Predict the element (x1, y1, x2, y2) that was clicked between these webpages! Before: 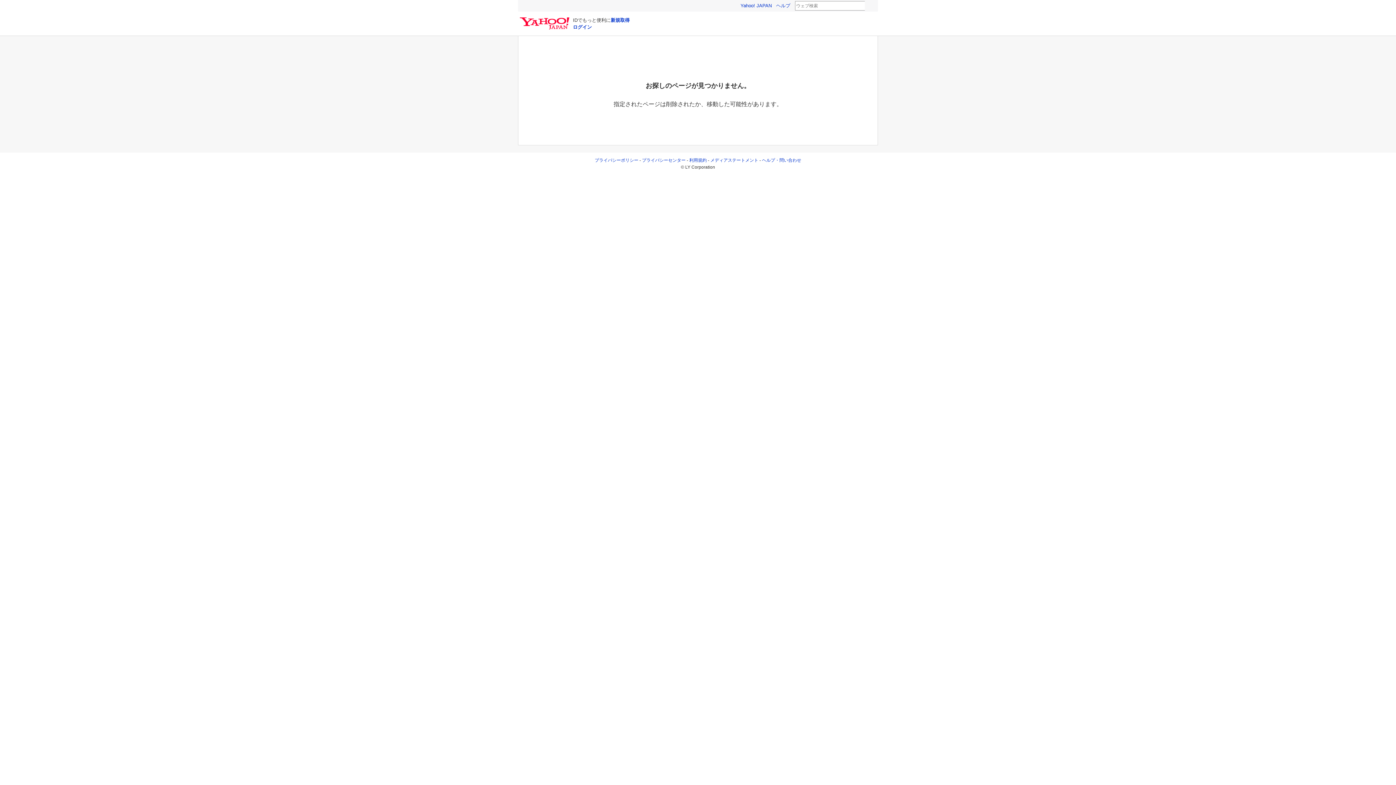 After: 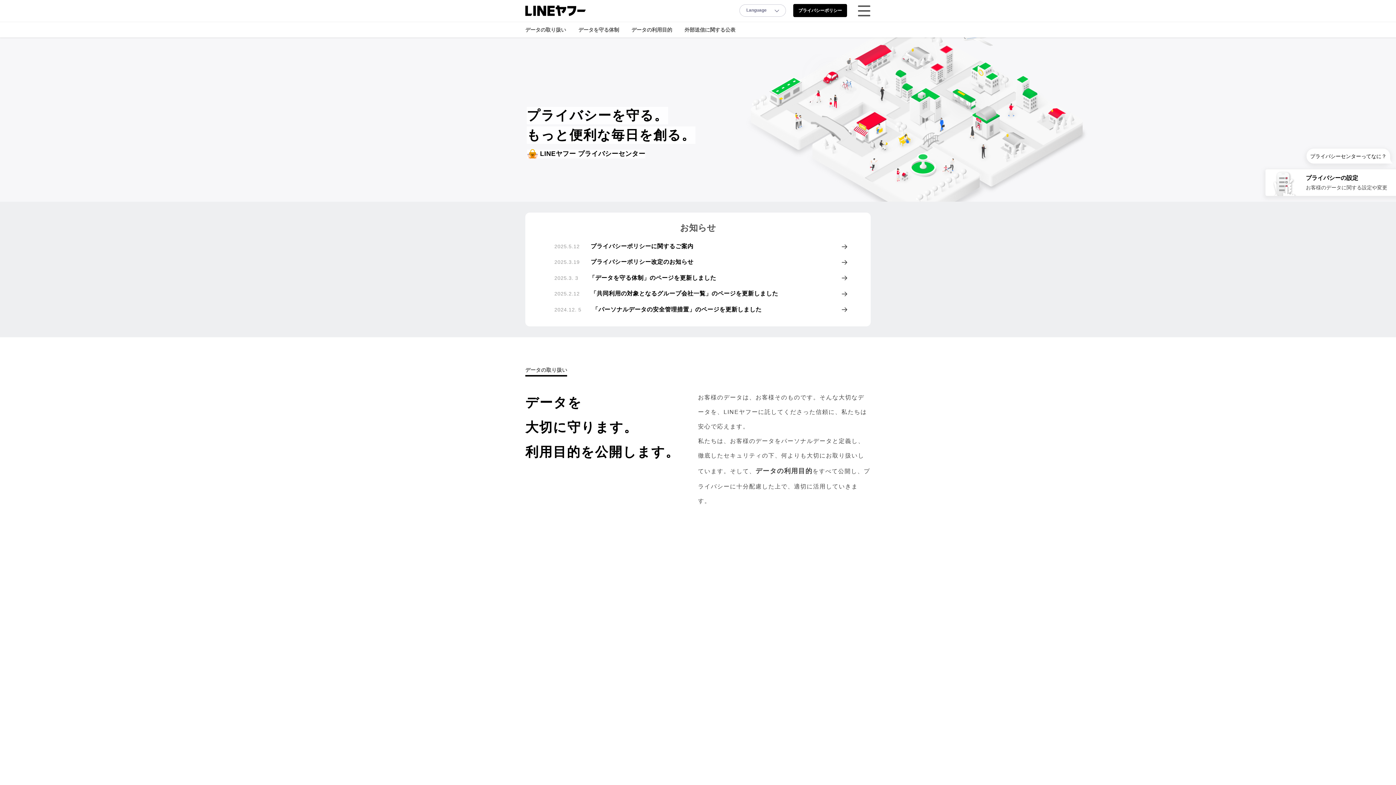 Action: label: プライバシーセンター bbox: (642, 157, 685, 162)